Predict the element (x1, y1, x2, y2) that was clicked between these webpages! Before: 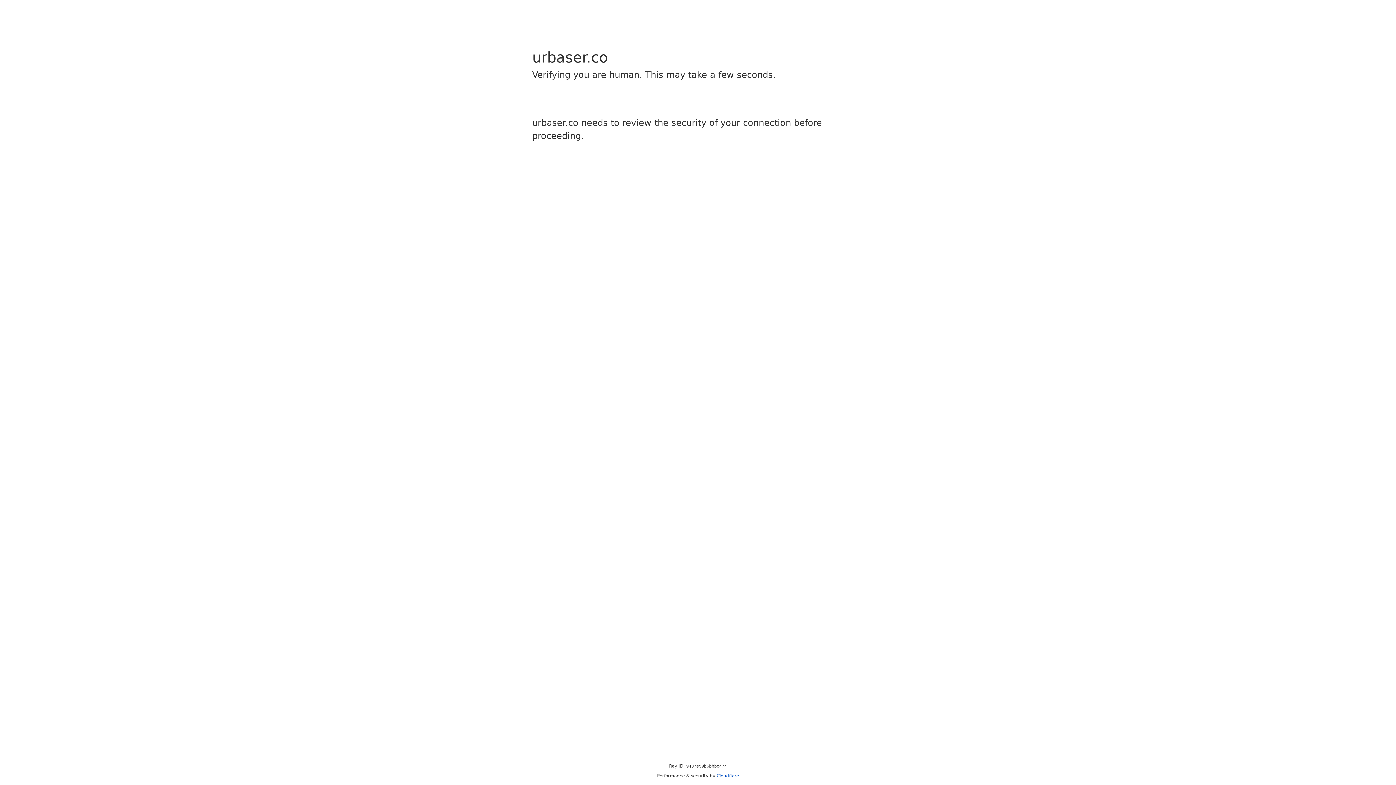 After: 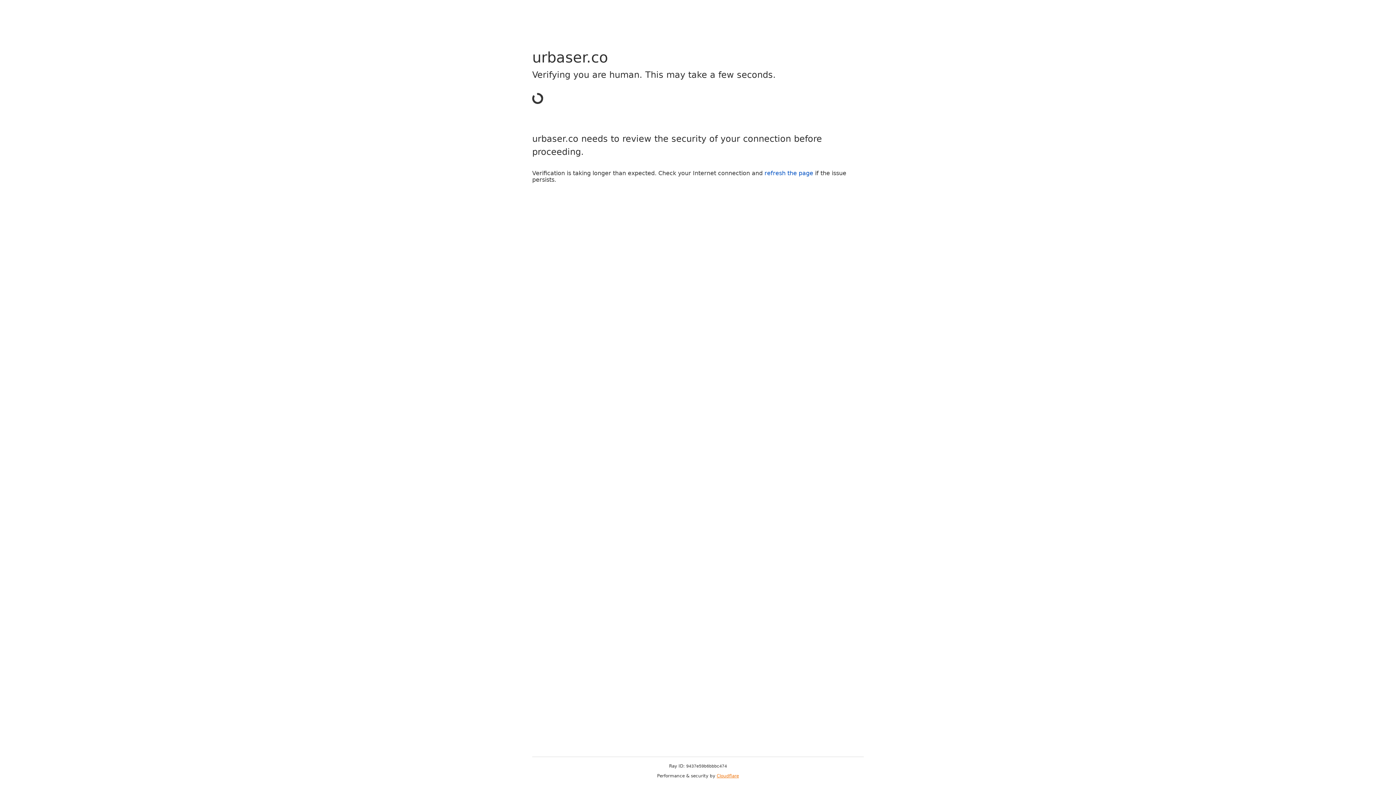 Action: bbox: (716, 773, 739, 778) label: Cloudflare